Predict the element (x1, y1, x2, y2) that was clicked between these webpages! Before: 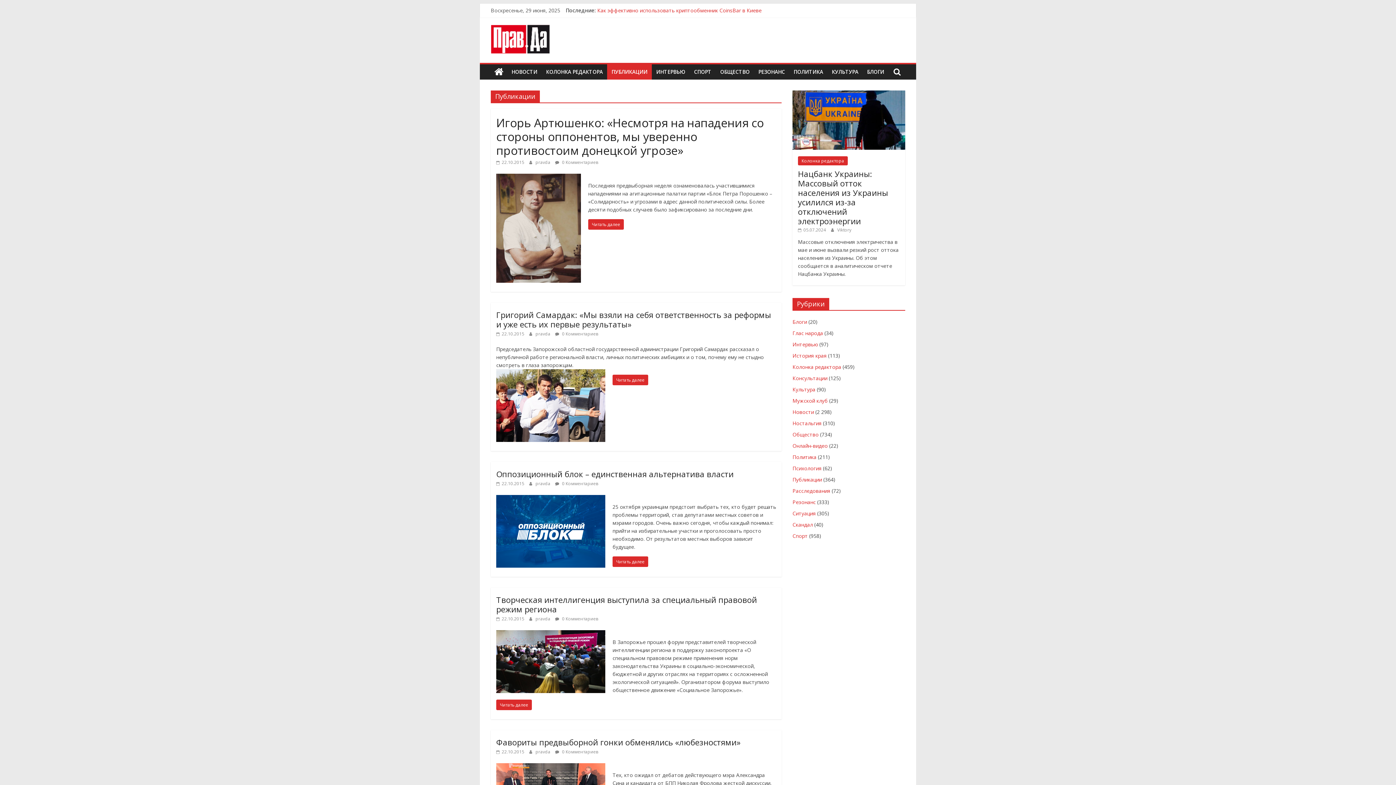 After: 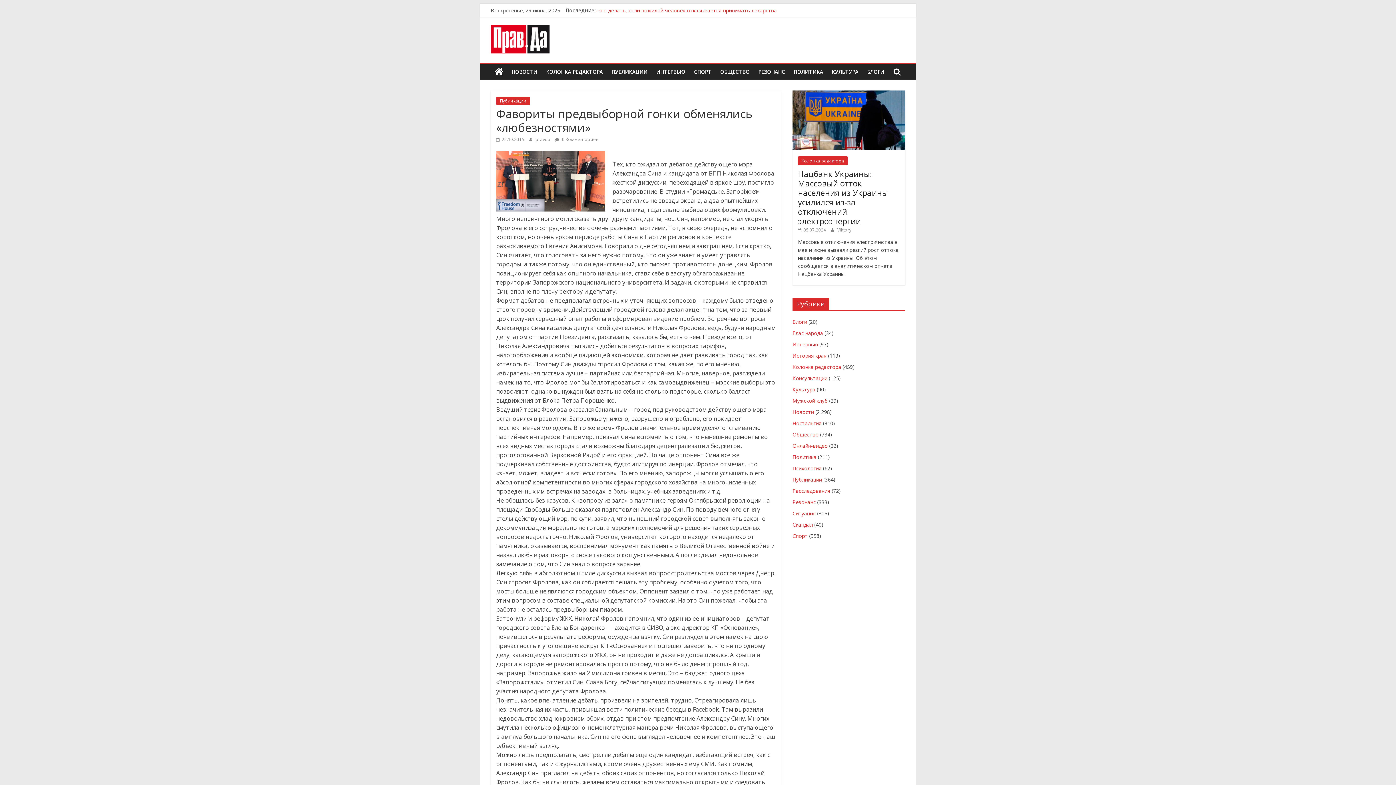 Action: bbox: (496, 749, 524, 755) label:  22.10.2015